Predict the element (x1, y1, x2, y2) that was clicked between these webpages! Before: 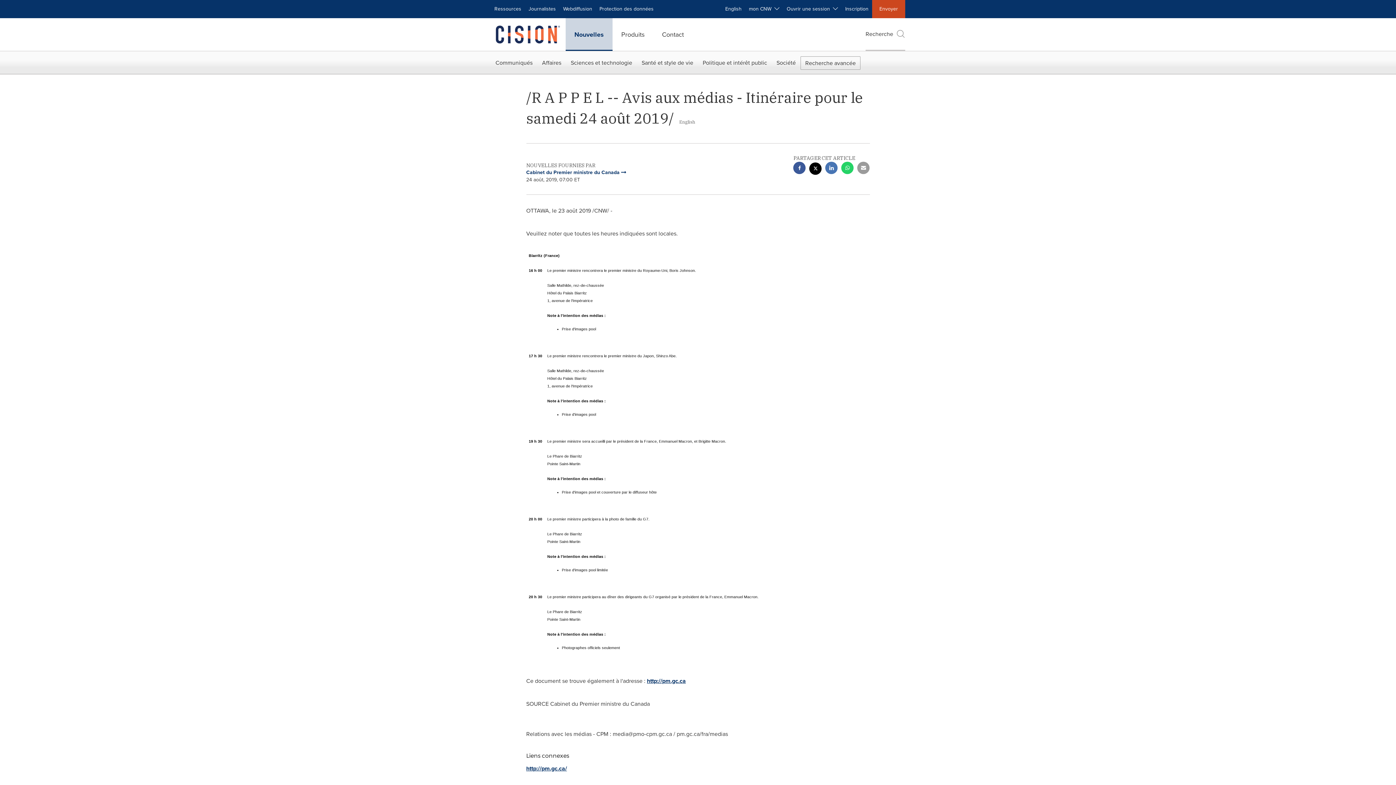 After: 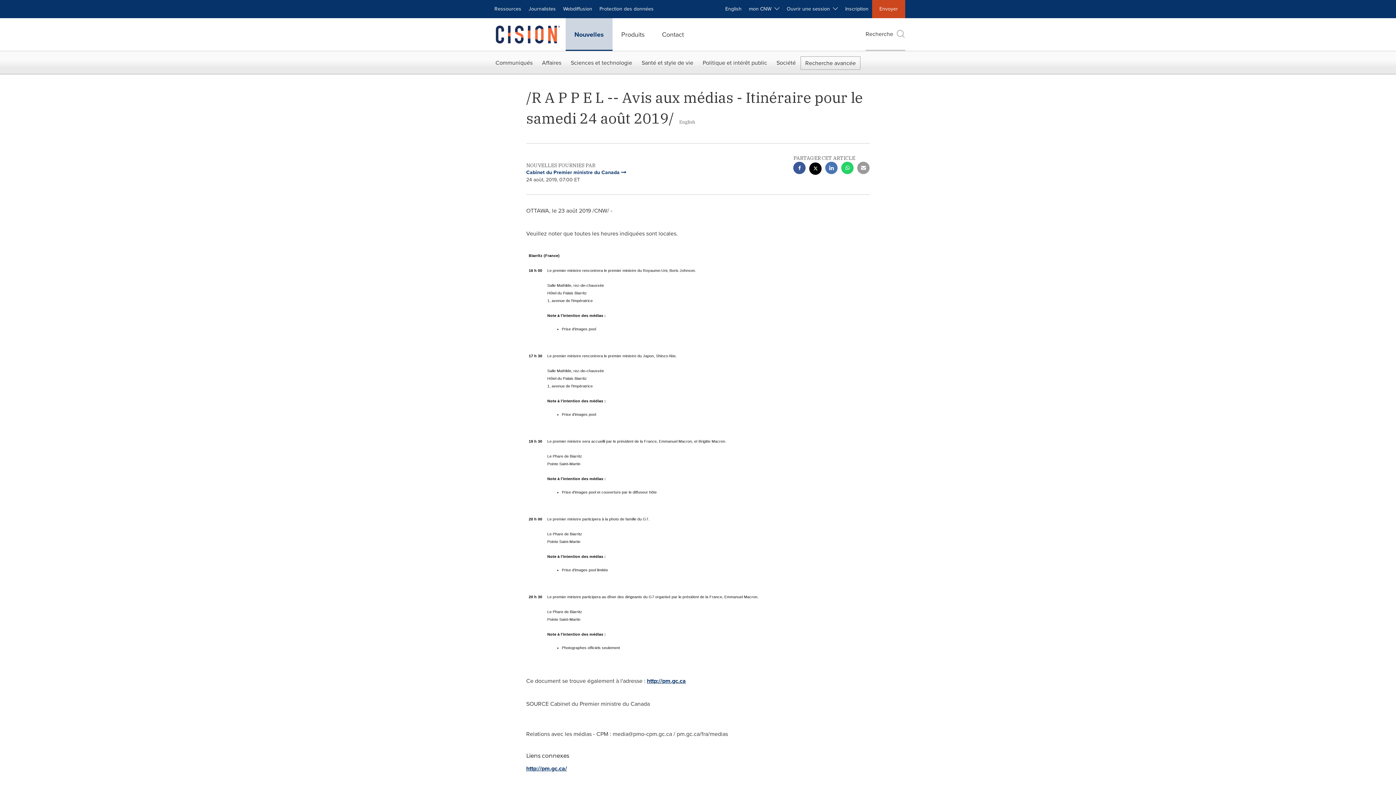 Action: label: facebook sharing bbox: (793, 161, 805, 176)